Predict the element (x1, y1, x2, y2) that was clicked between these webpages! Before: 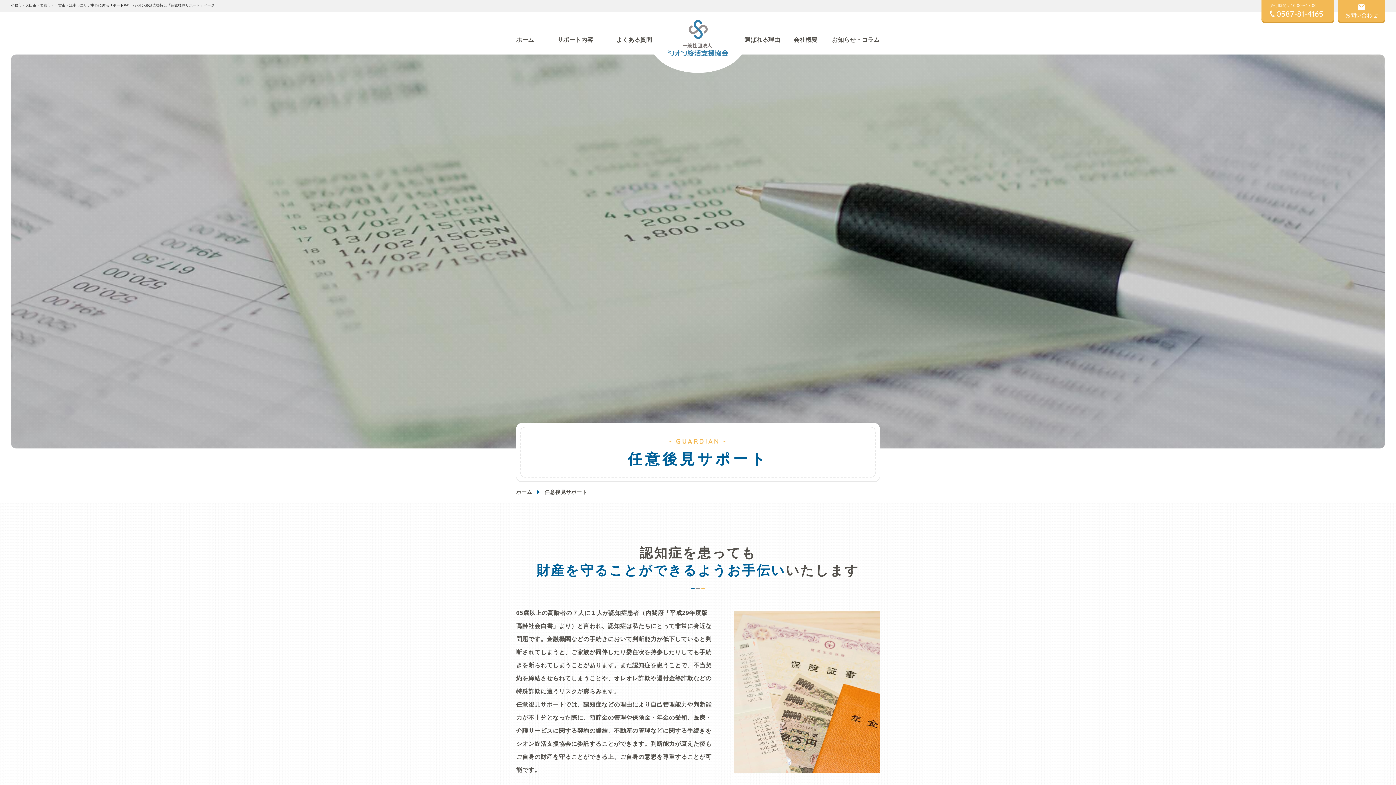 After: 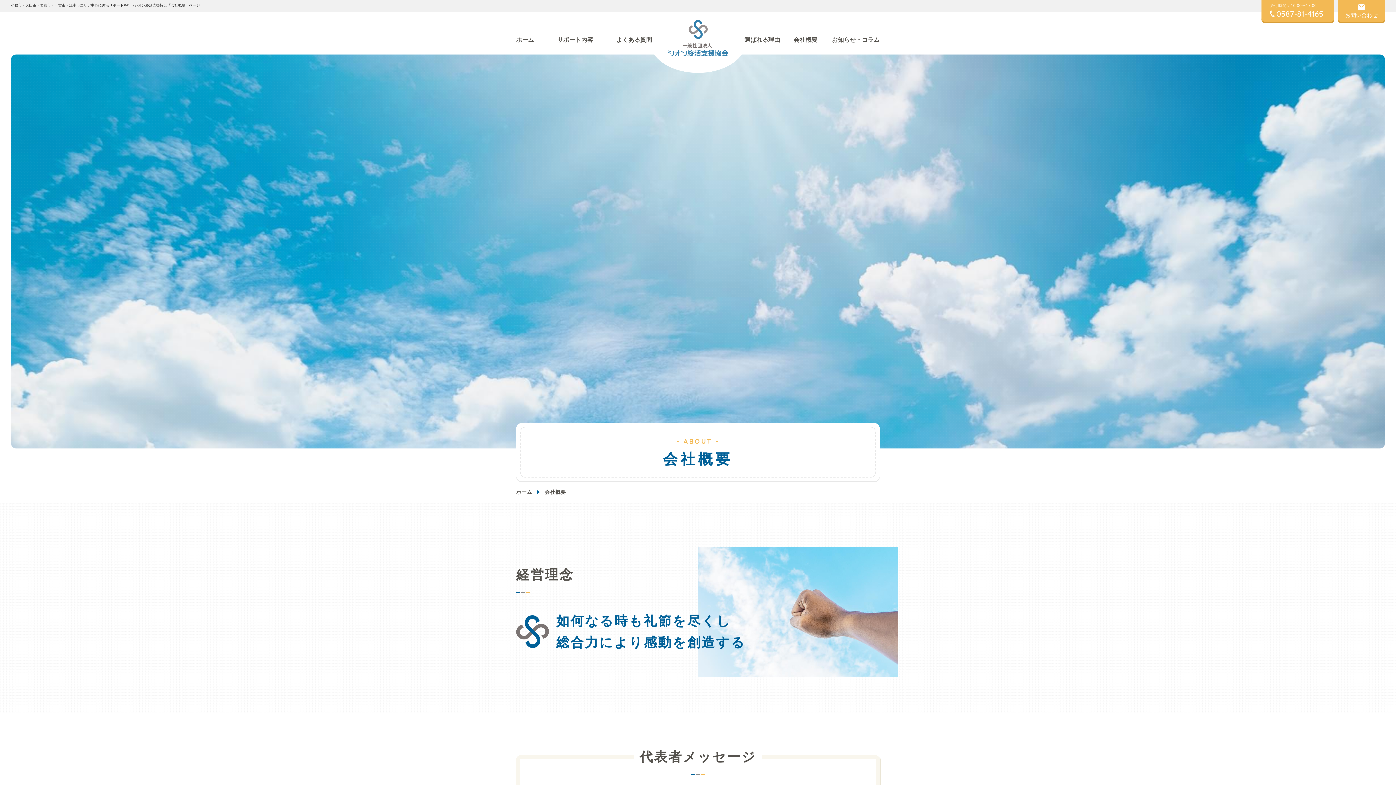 Action: bbox: (793, 36, 817, 42) label: 会社概要